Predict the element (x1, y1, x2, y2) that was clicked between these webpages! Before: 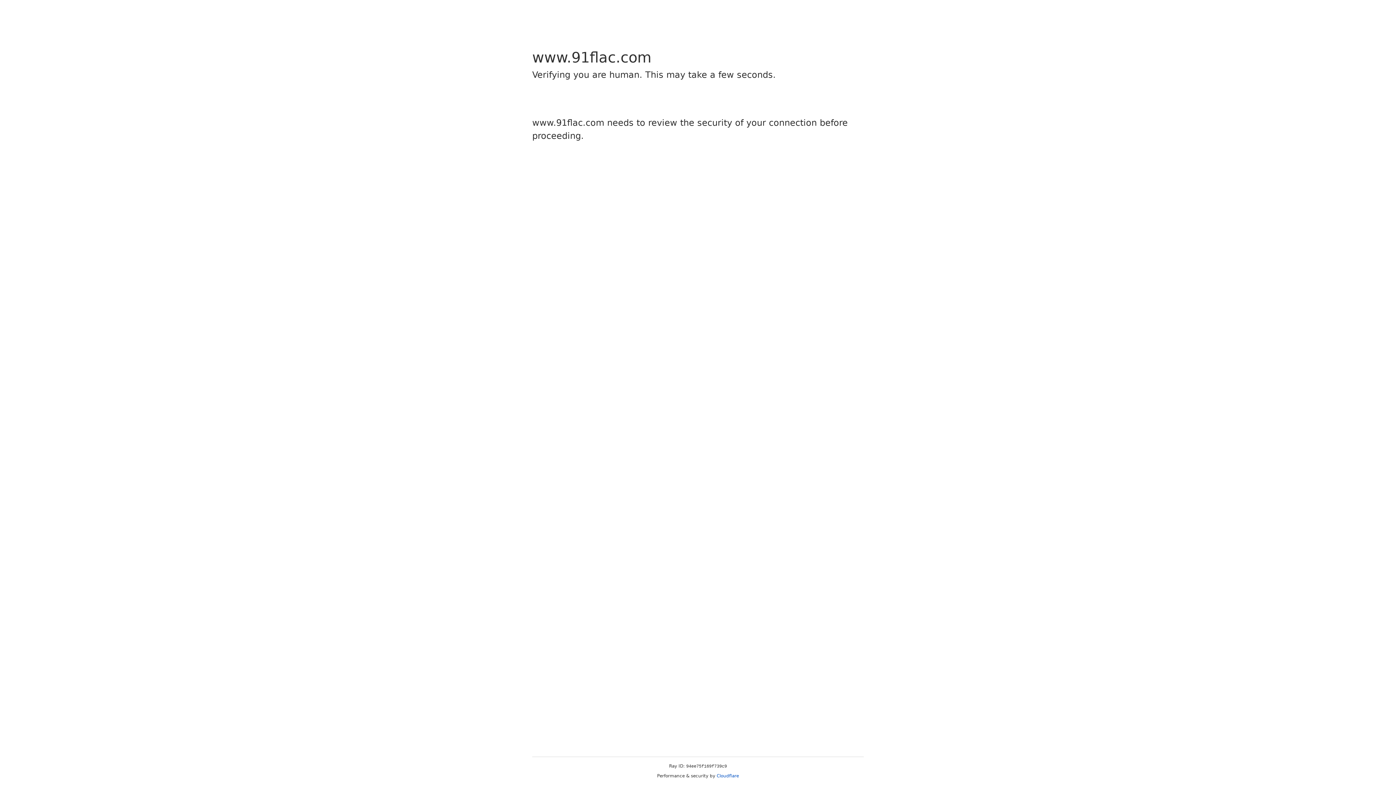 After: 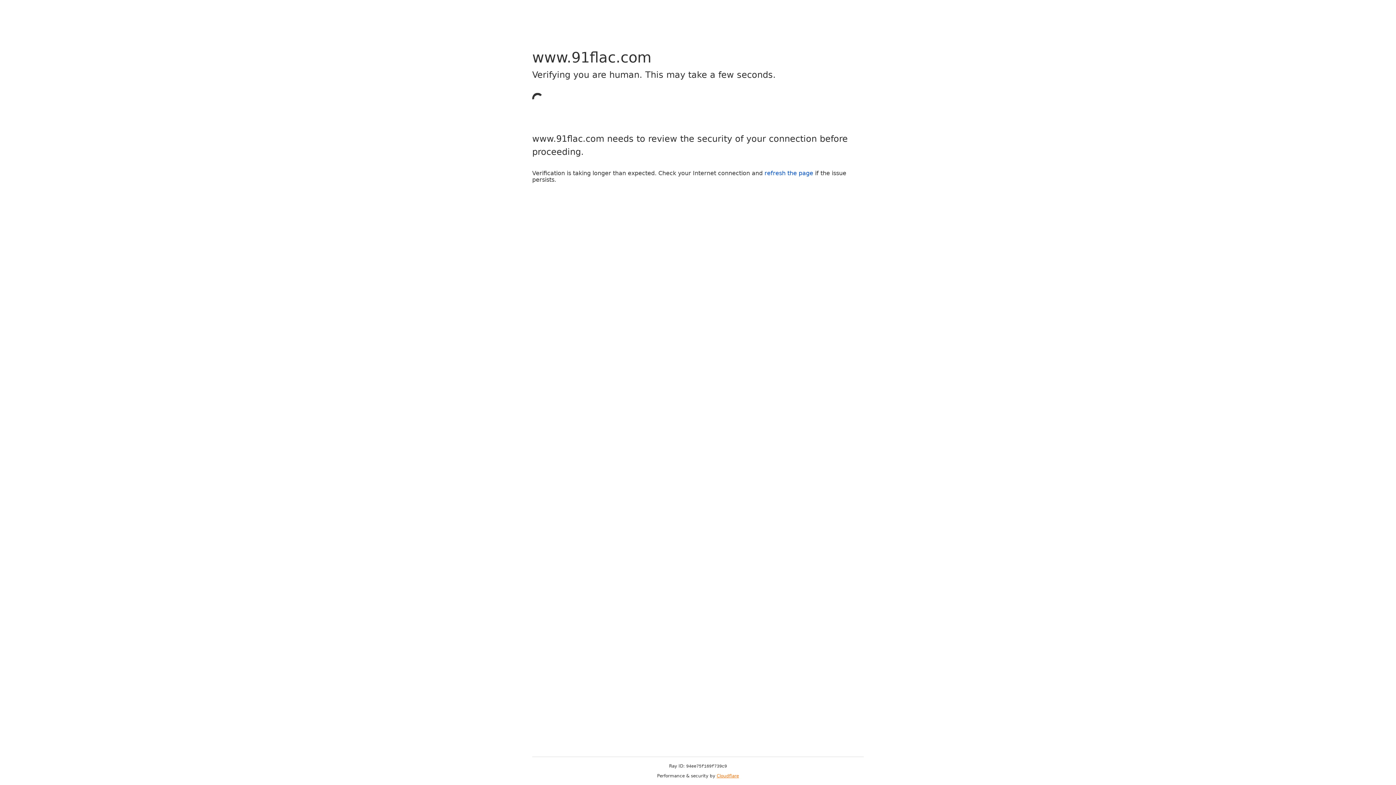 Action: label: Cloudflare bbox: (716, 773, 739, 778)